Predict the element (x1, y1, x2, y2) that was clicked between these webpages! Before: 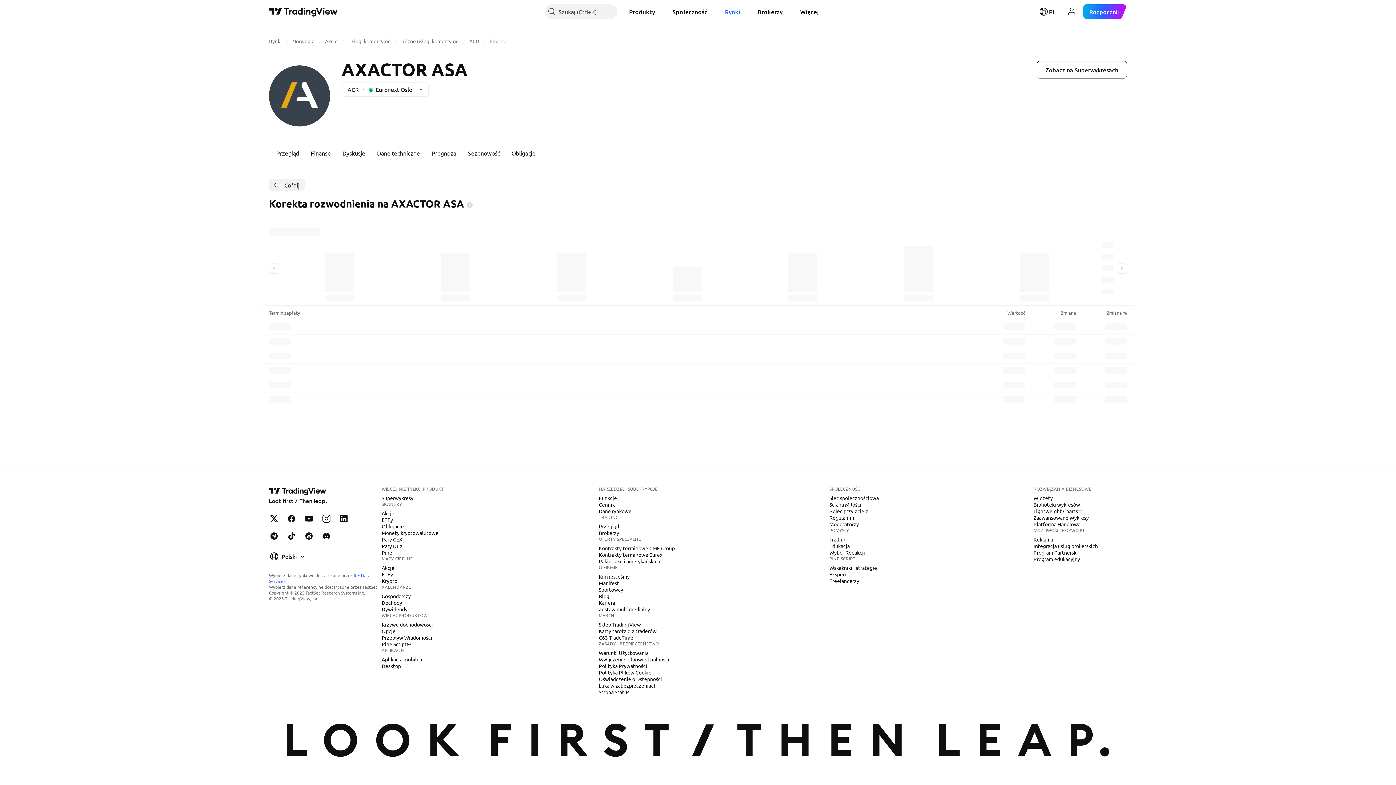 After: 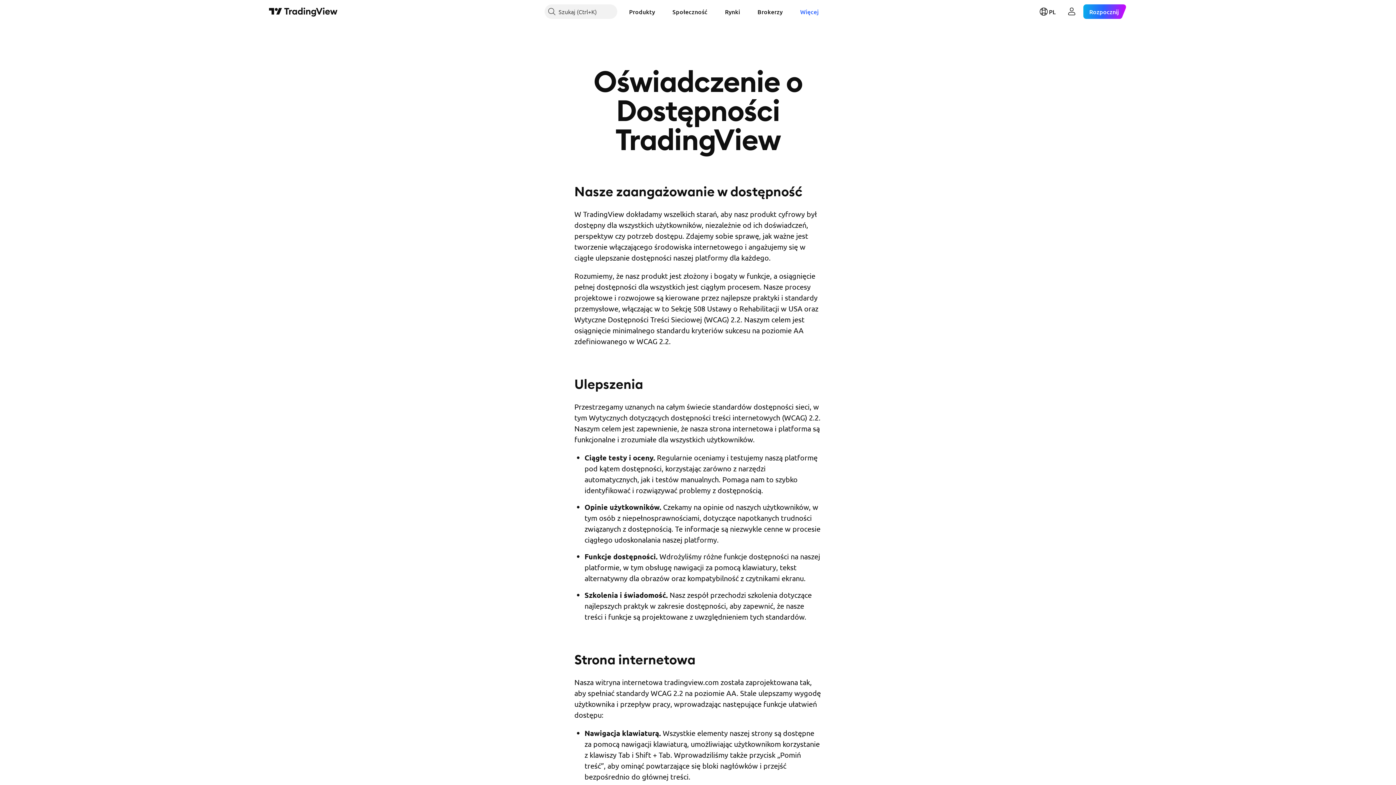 Action: label: Oświadczenie o Dstępności bbox: (596, 675, 665, 682)